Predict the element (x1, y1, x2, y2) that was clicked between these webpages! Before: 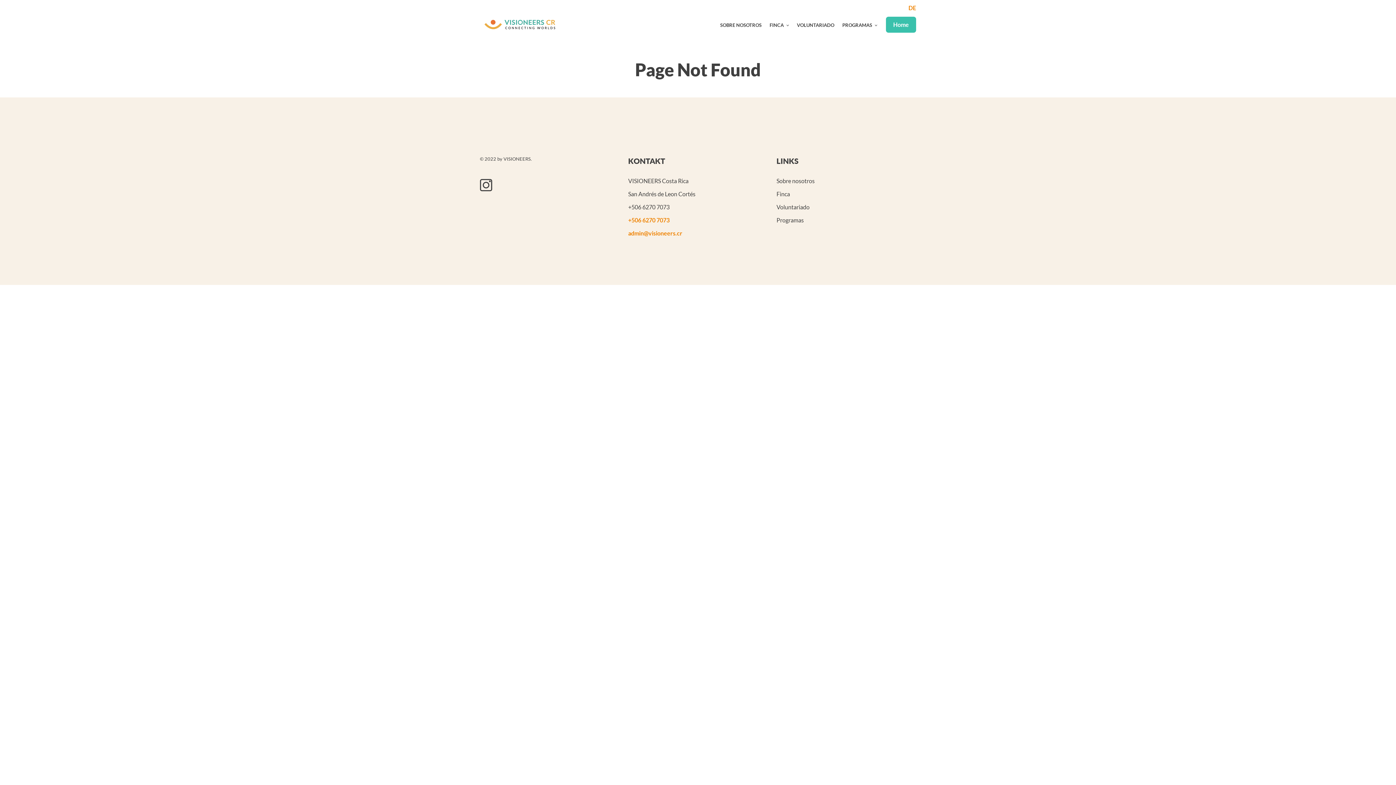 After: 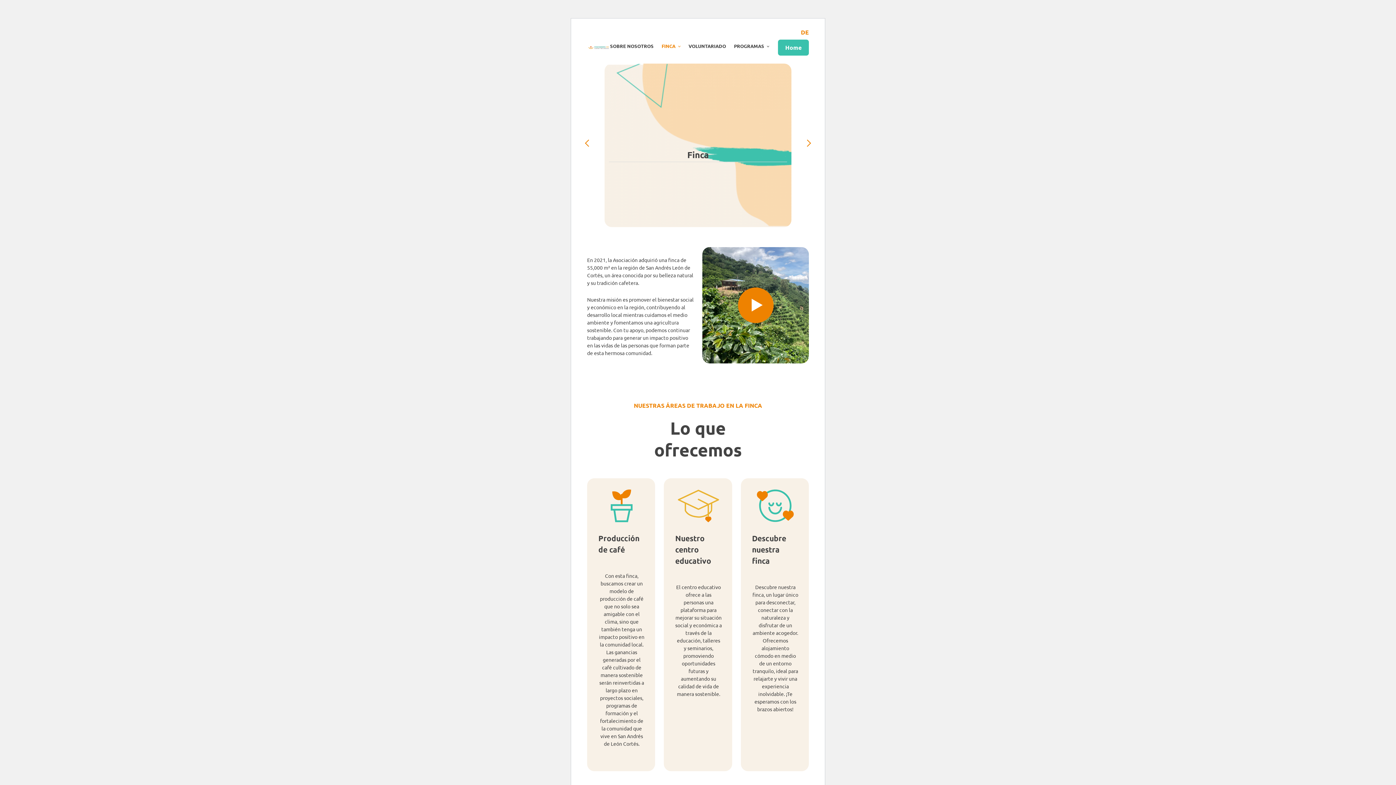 Action: bbox: (776, 190, 790, 197) label: Finca